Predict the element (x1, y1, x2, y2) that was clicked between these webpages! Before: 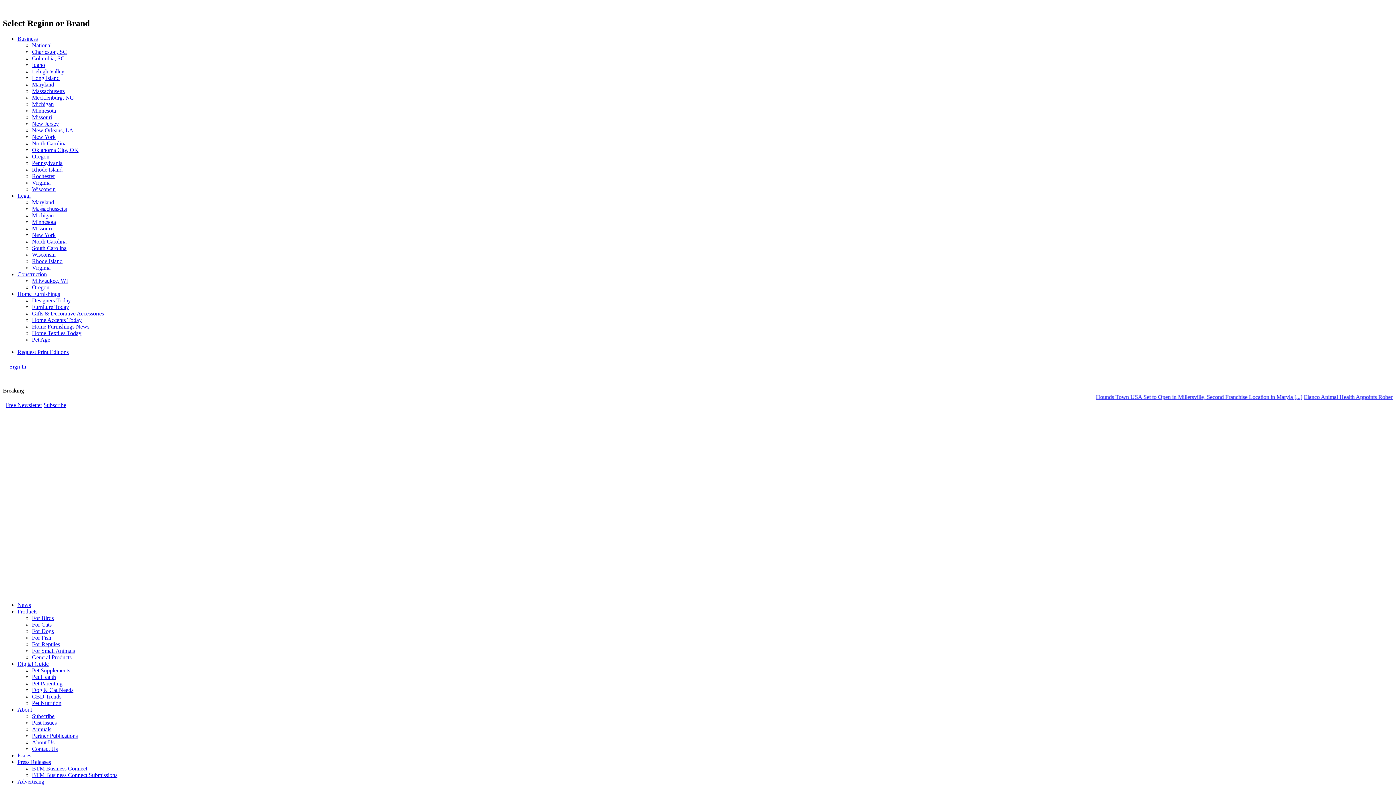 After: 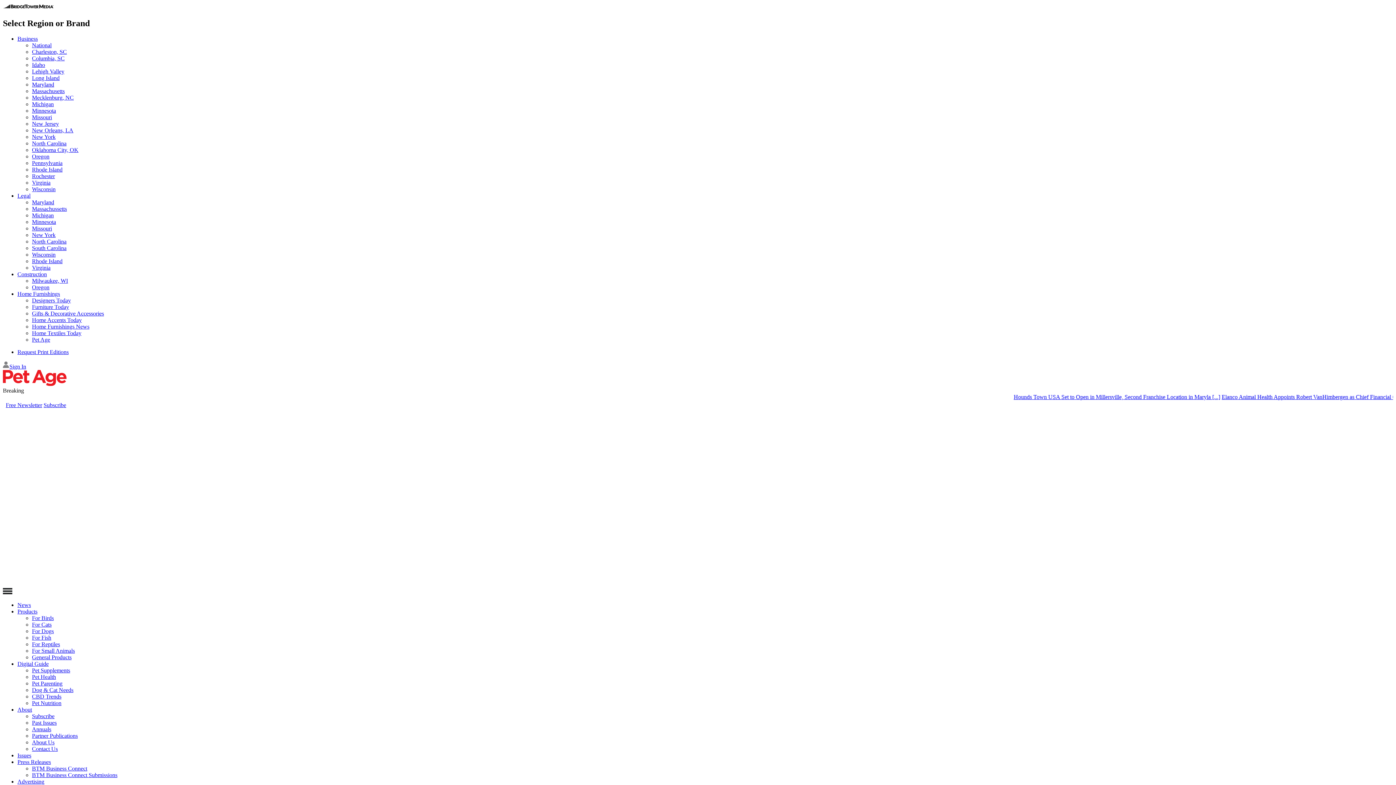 Action: bbox: (32, 628, 53, 634) label: For Dogs